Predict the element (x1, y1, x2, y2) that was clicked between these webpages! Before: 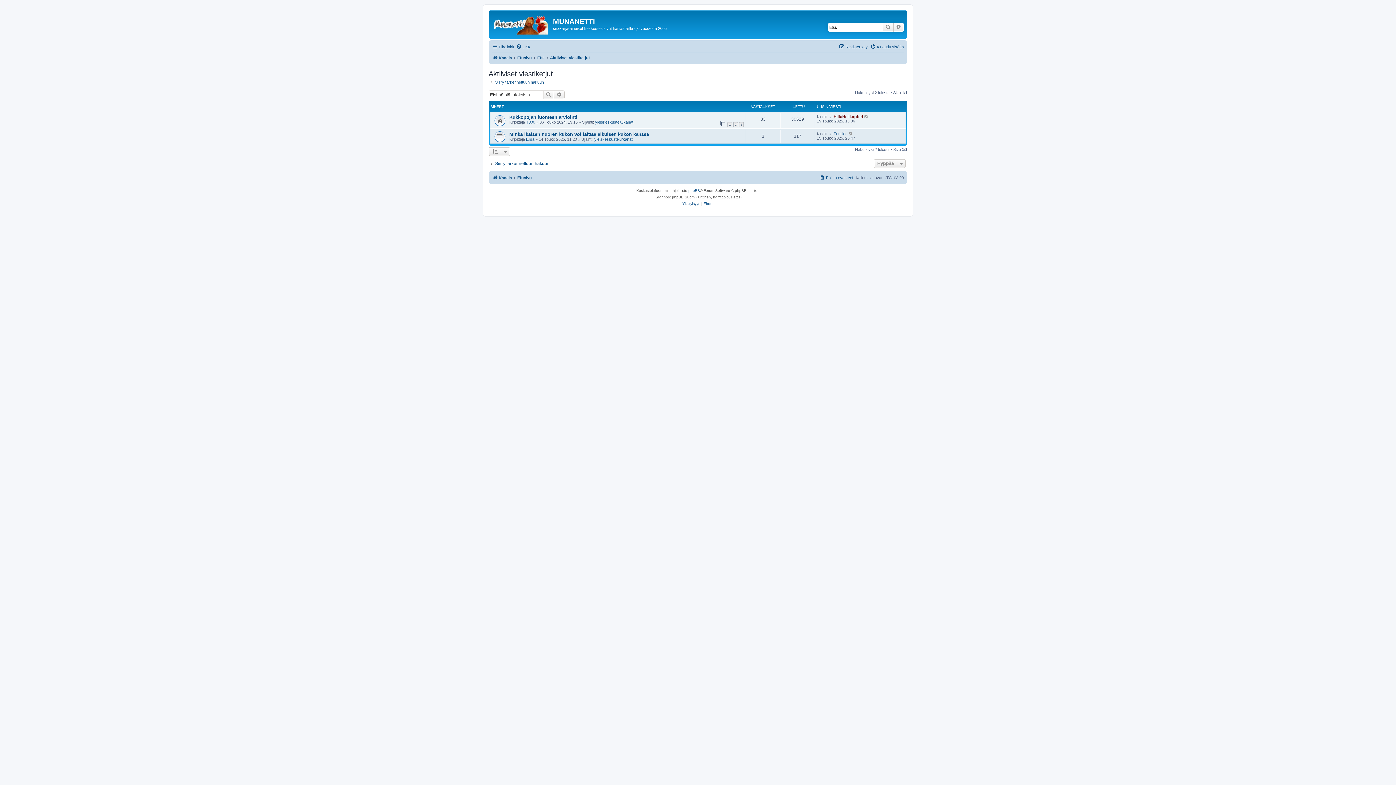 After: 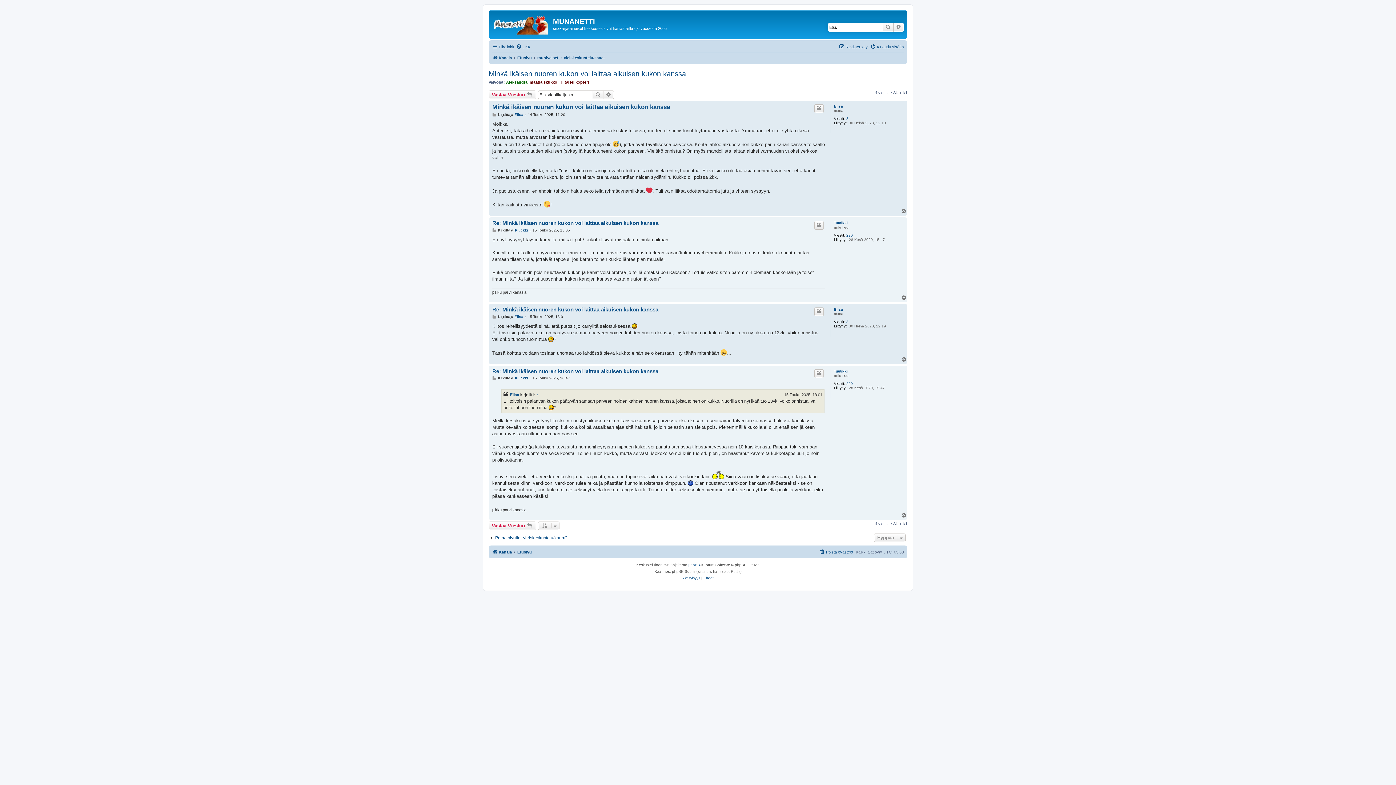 Action: label: Minkä ikäisen nuoren kukon voi laittaa aikuisen kukon kanssa bbox: (509, 131, 649, 136)